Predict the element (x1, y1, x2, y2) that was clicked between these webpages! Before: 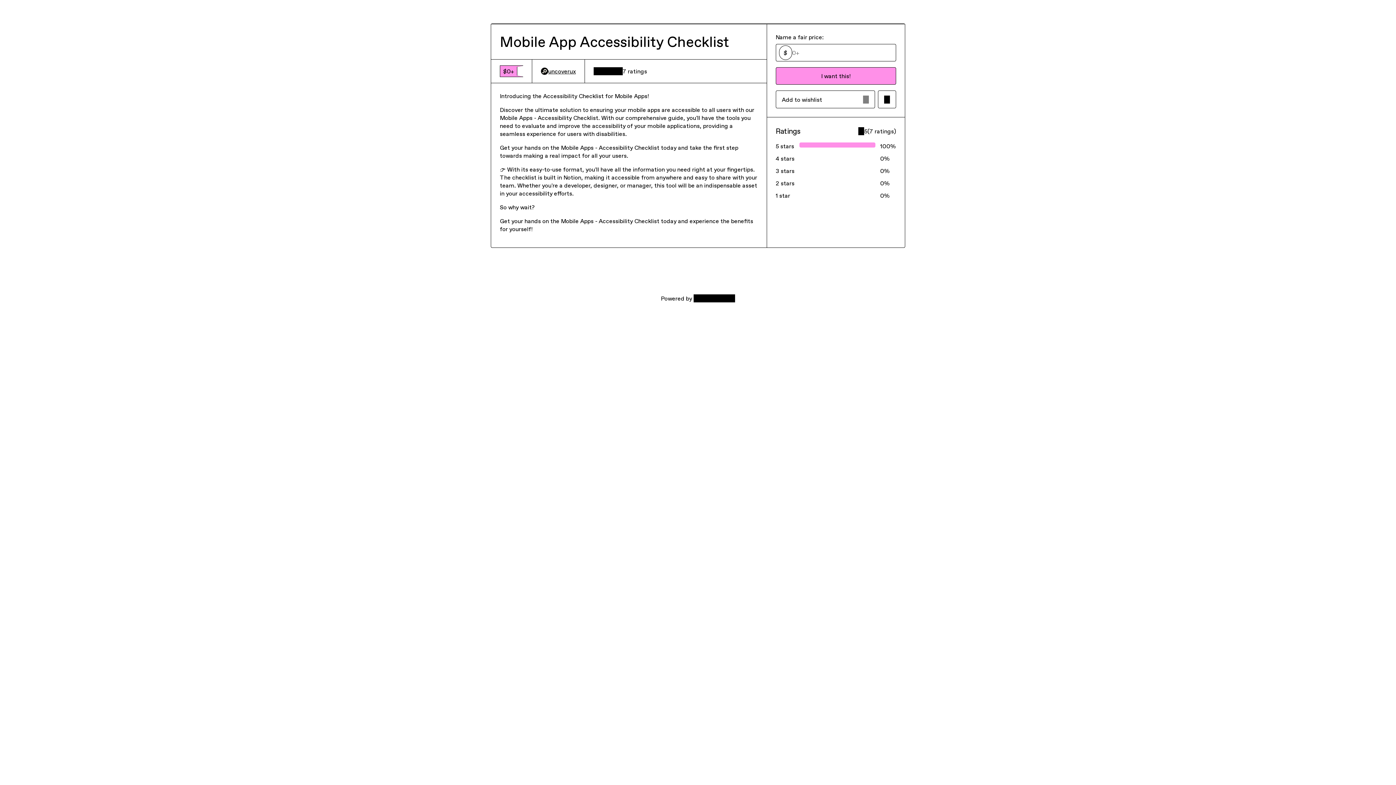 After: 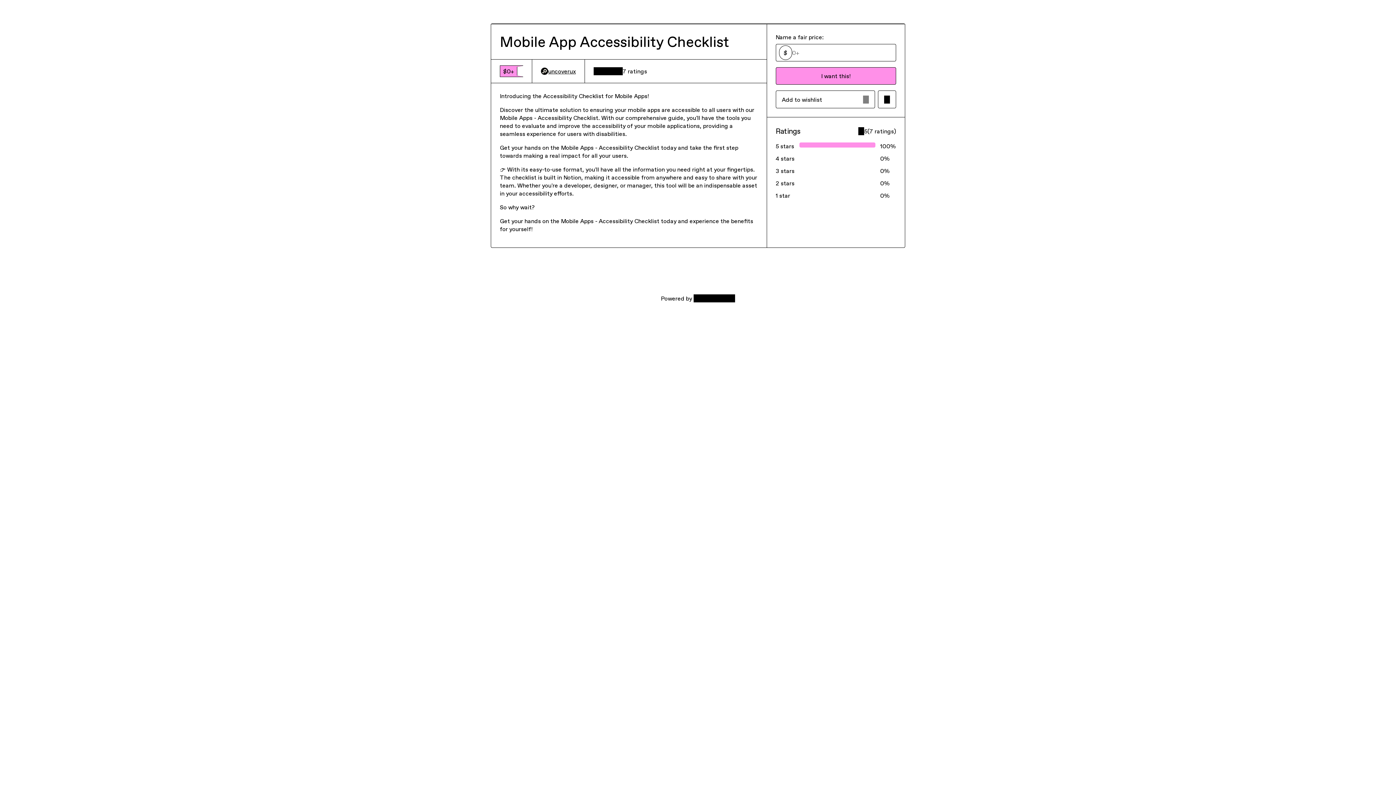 Action: bbox: (541, 67, 576, 75) label: uncoverux